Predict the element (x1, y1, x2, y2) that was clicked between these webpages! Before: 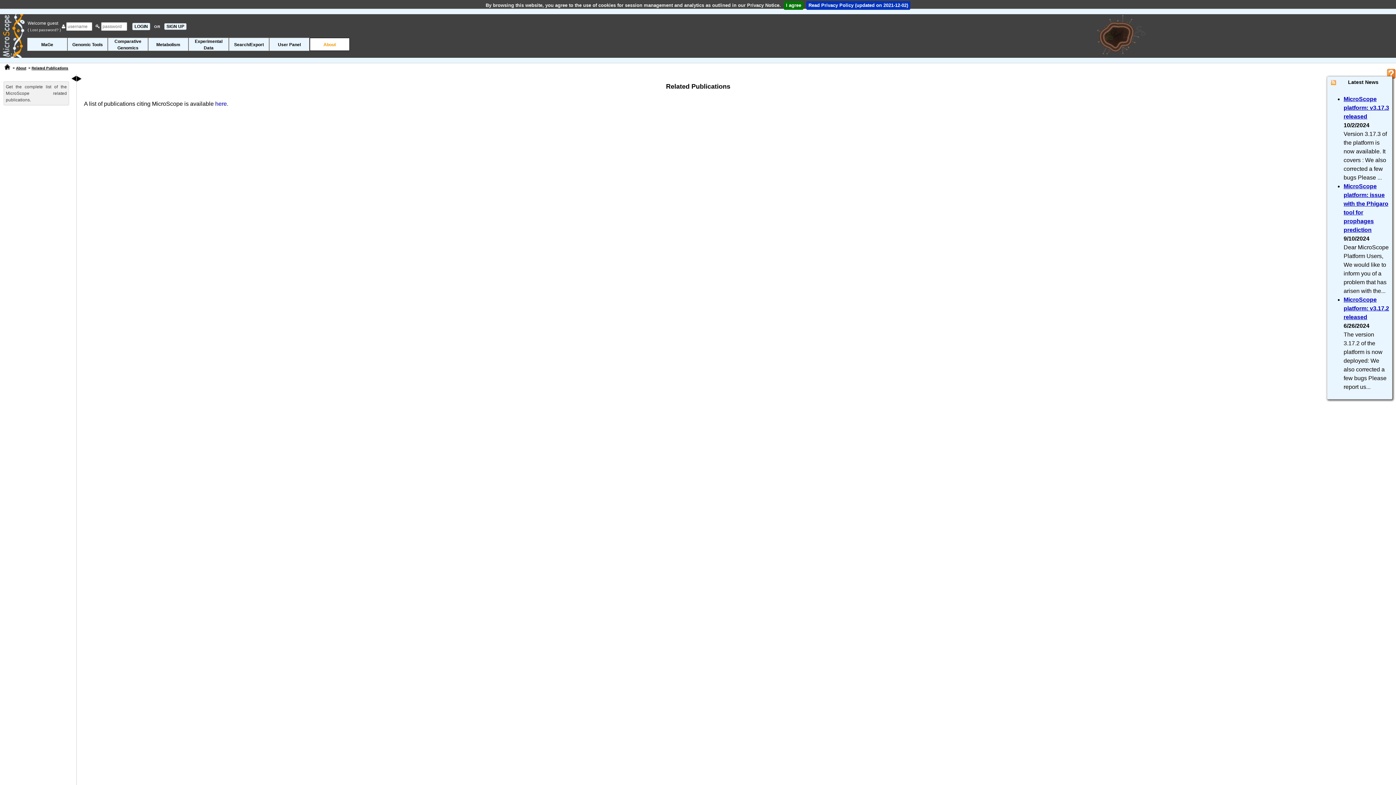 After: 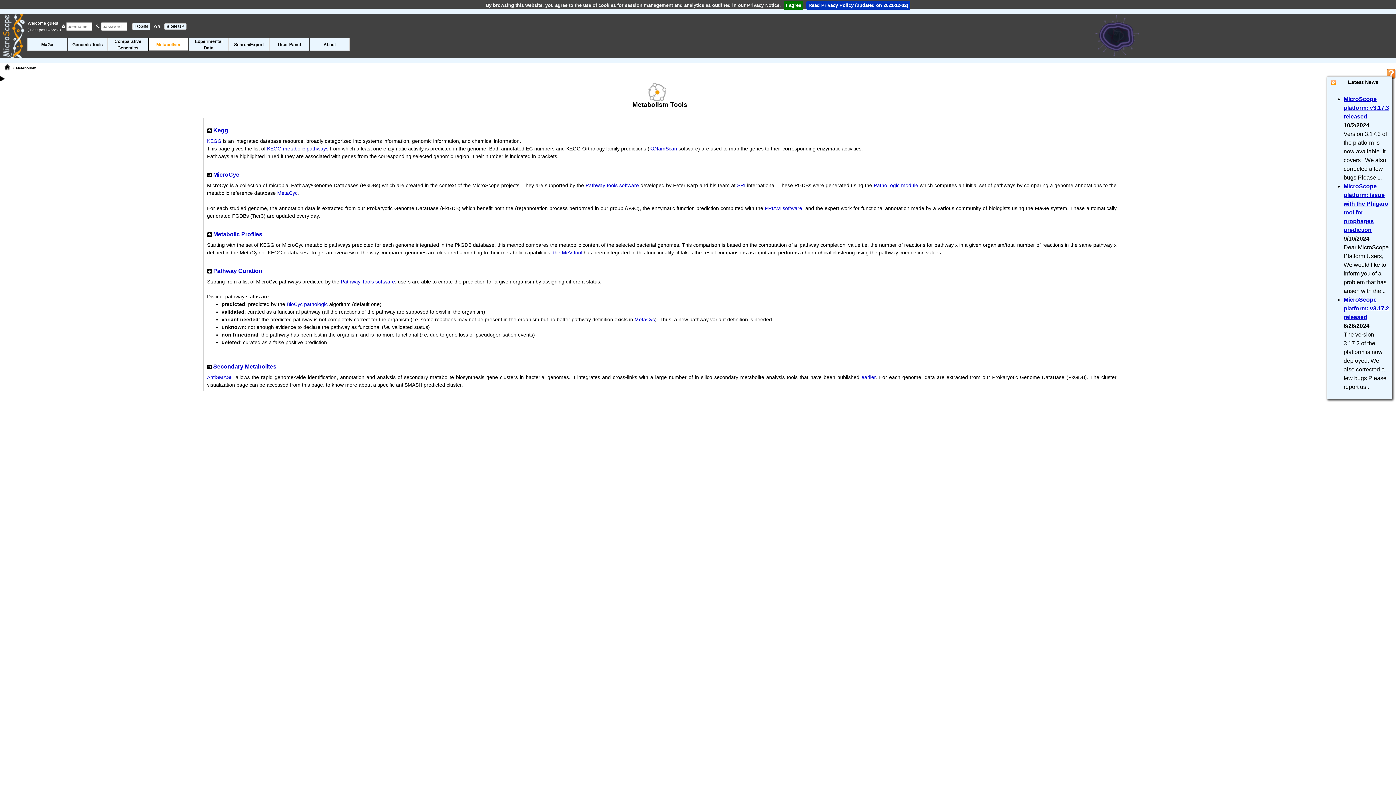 Action: bbox: (148, 37, 188, 50) label: Metabolism